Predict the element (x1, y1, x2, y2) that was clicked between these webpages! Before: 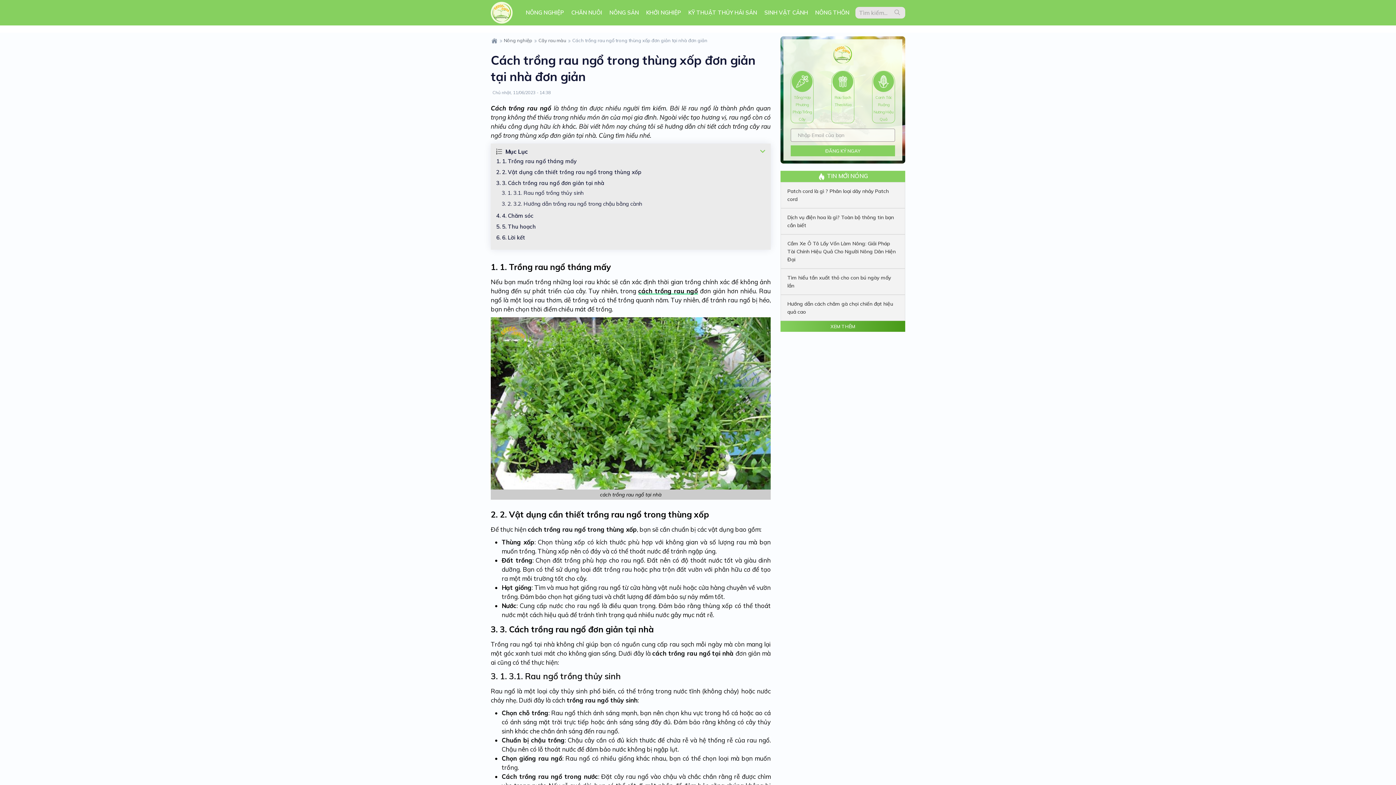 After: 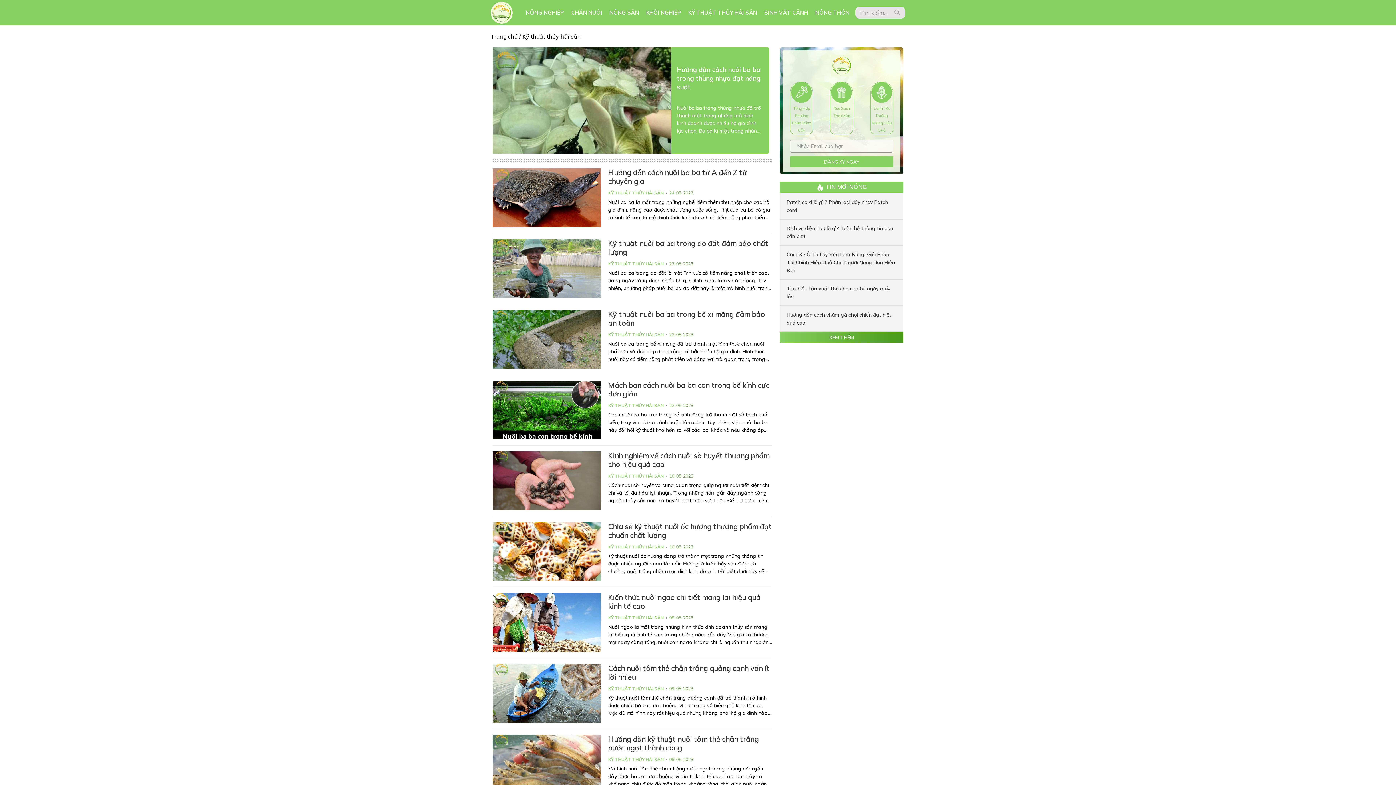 Action: label: KỸ THUẬT THỦY HẢI SẢN bbox: (684, 8, 760, 16)